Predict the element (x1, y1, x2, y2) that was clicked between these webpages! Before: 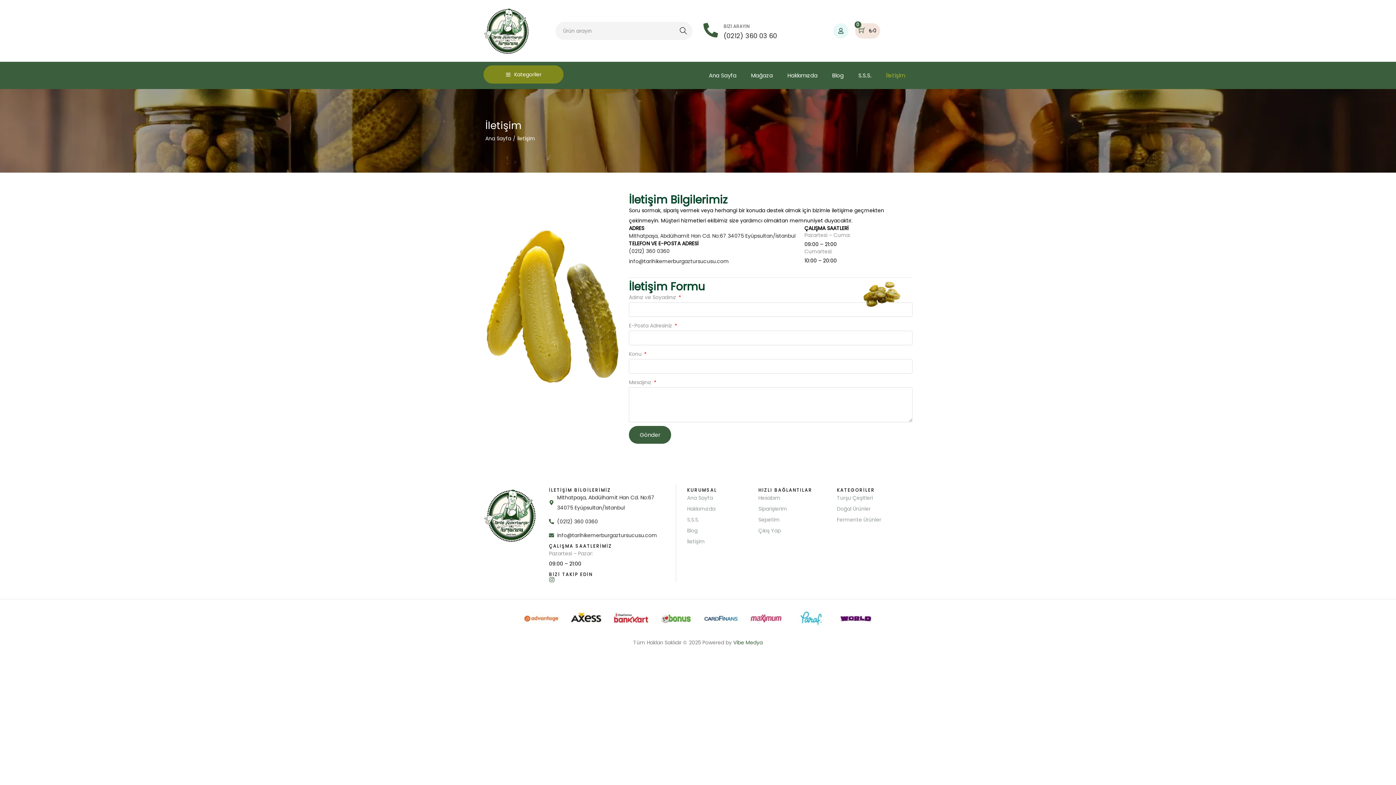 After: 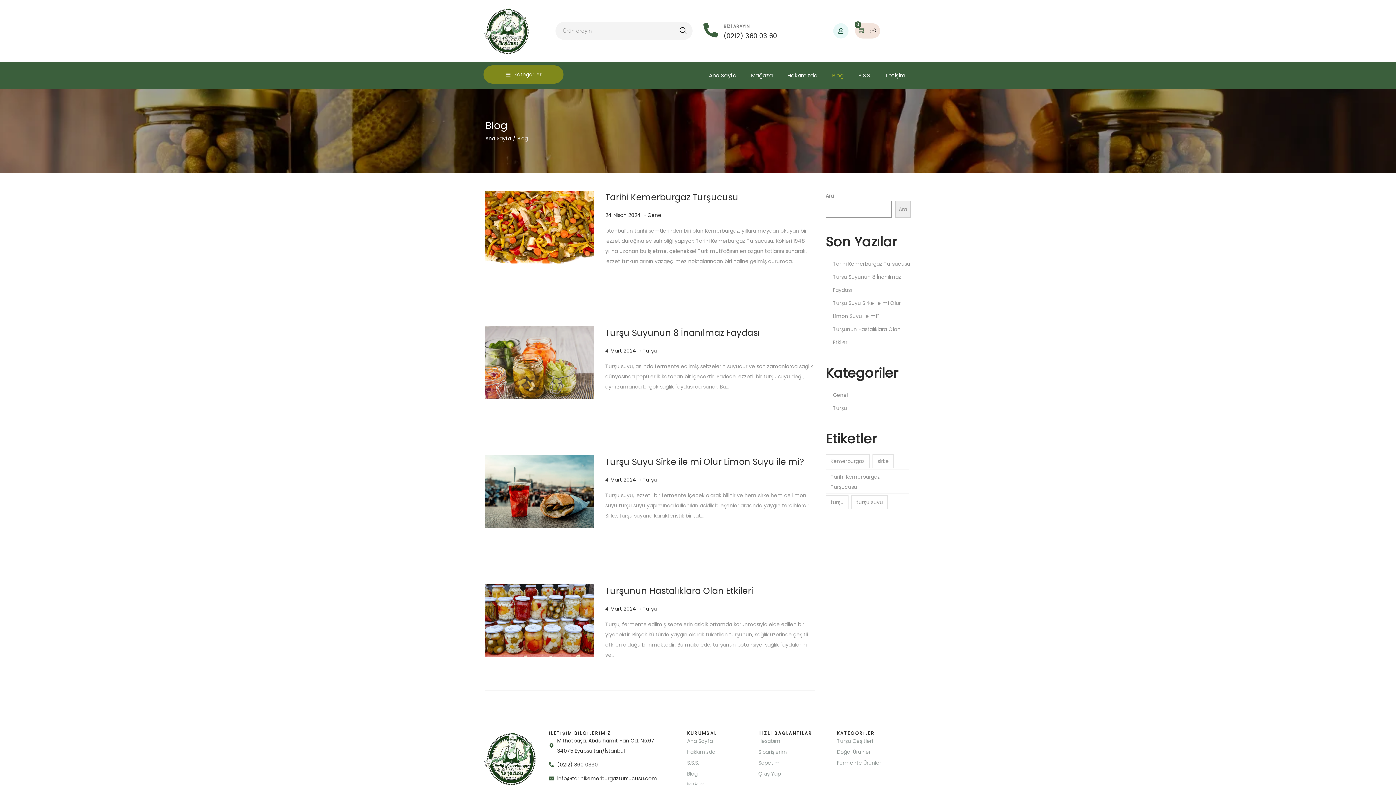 Action: label: Blog bbox: (832, 65, 844, 85)